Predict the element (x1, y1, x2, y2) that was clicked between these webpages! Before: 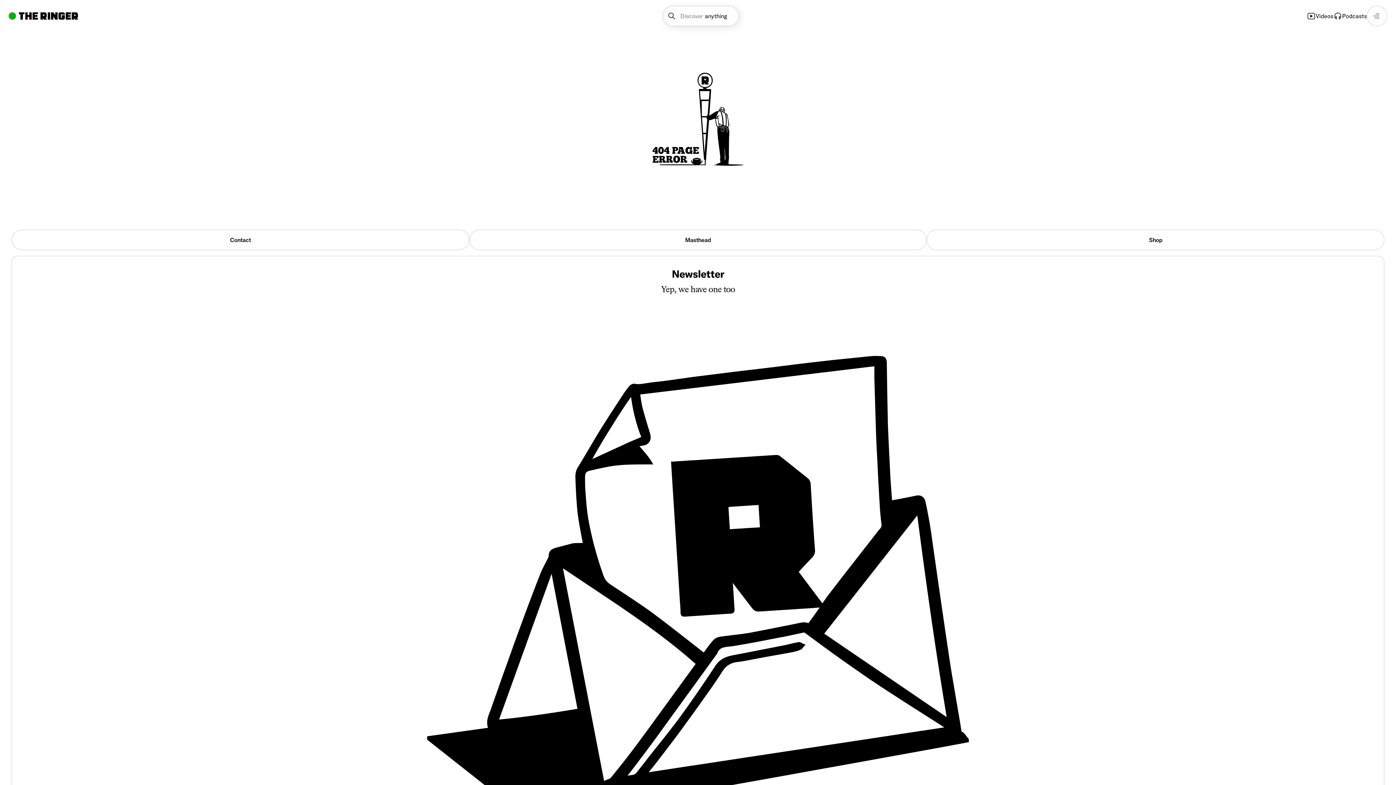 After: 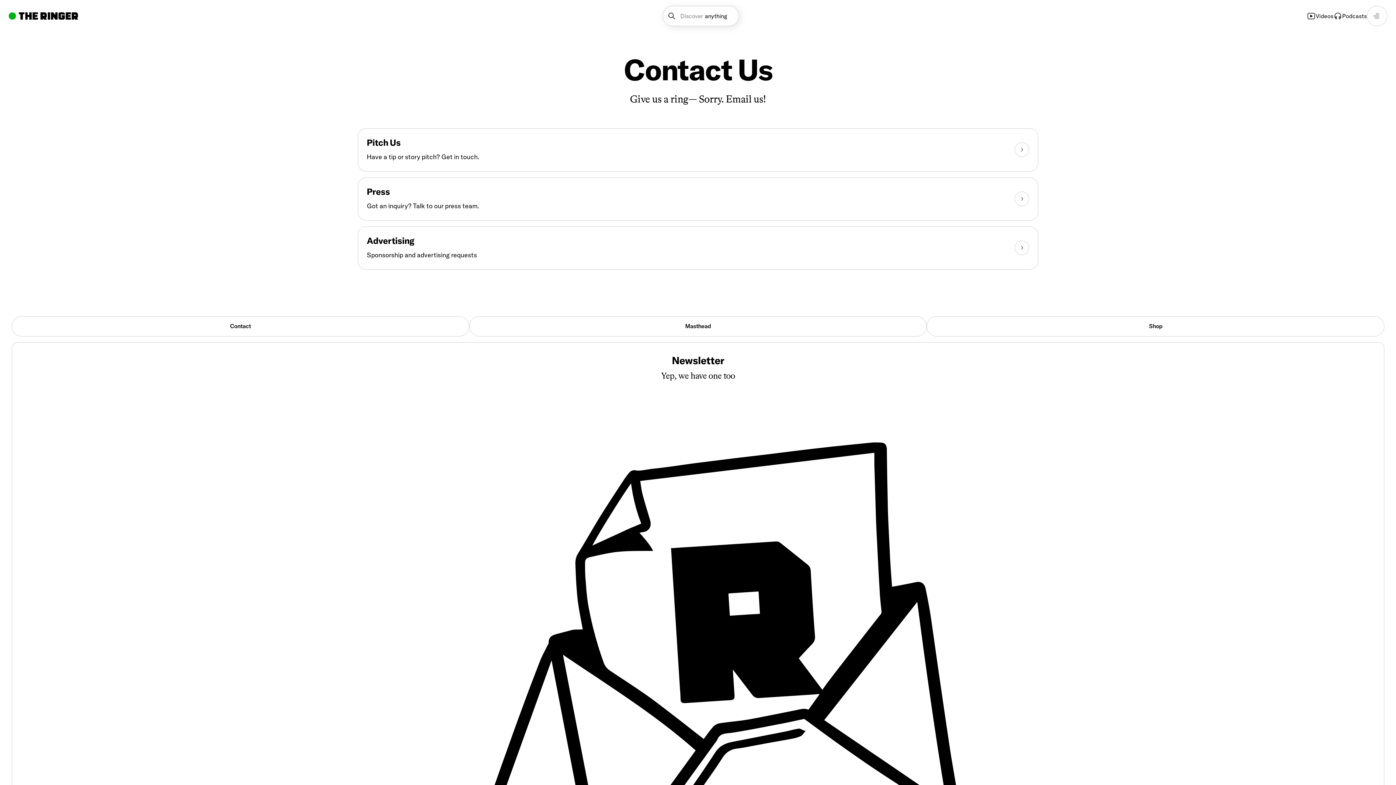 Action: bbox: (11, 229, 469, 250) label: Contact